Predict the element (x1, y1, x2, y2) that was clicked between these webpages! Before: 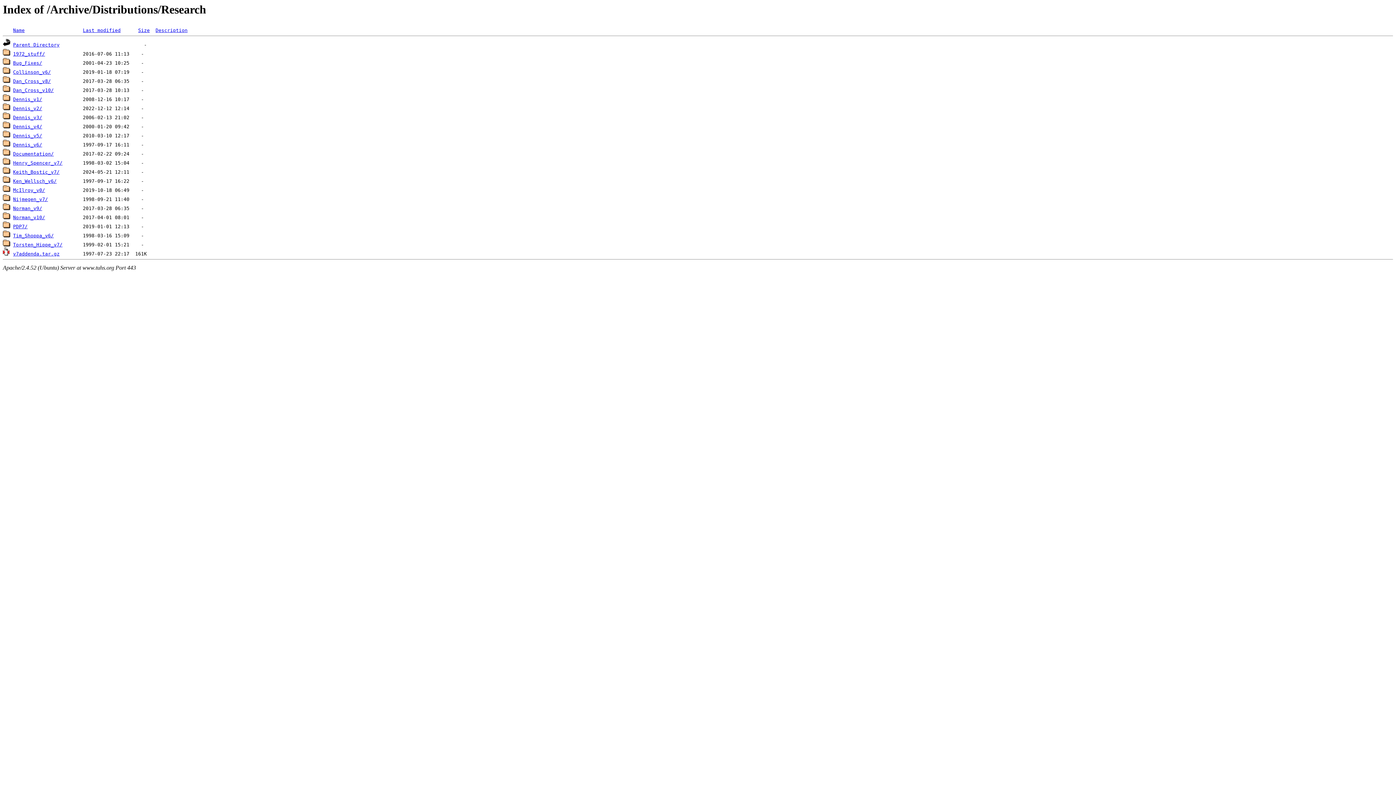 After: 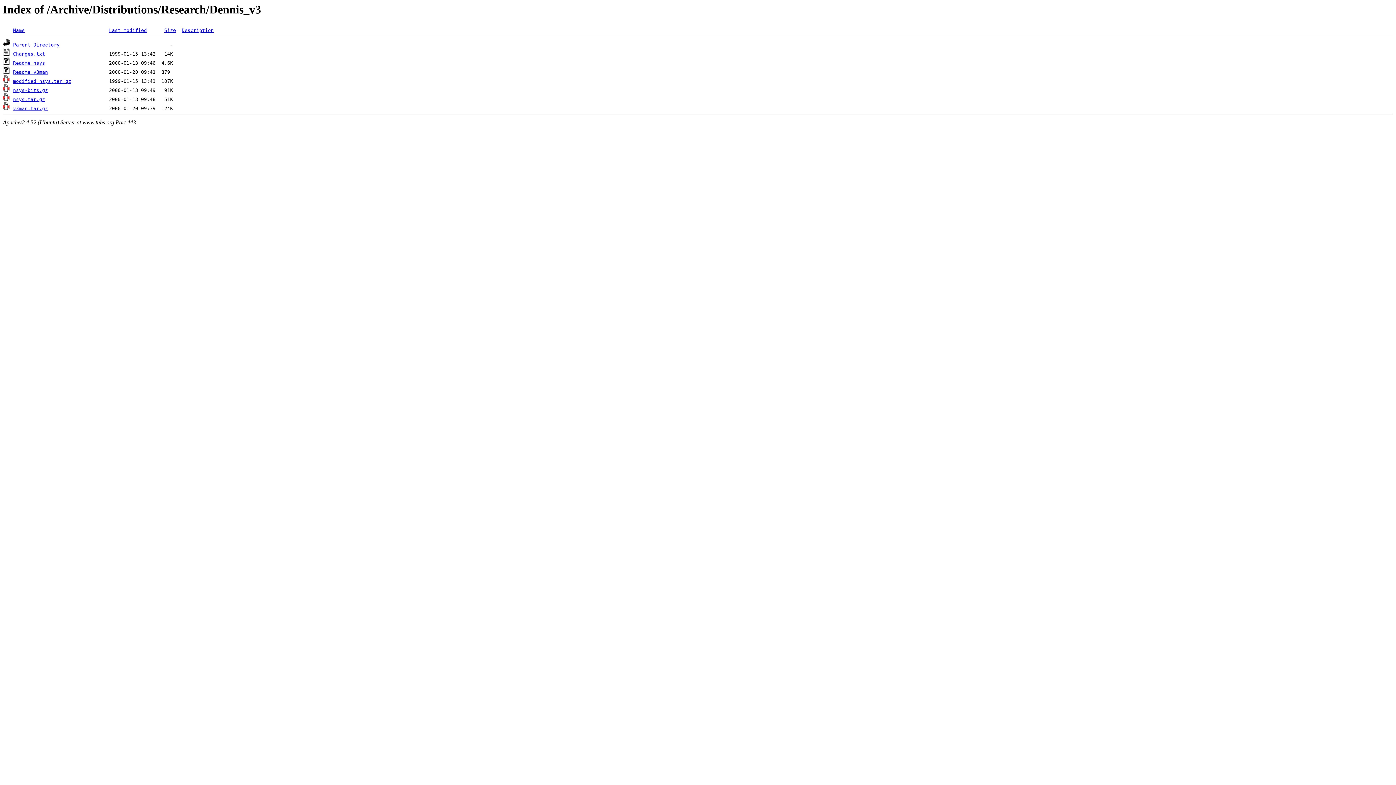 Action: bbox: (13, 115, 42, 120) label: Dennis_v3/